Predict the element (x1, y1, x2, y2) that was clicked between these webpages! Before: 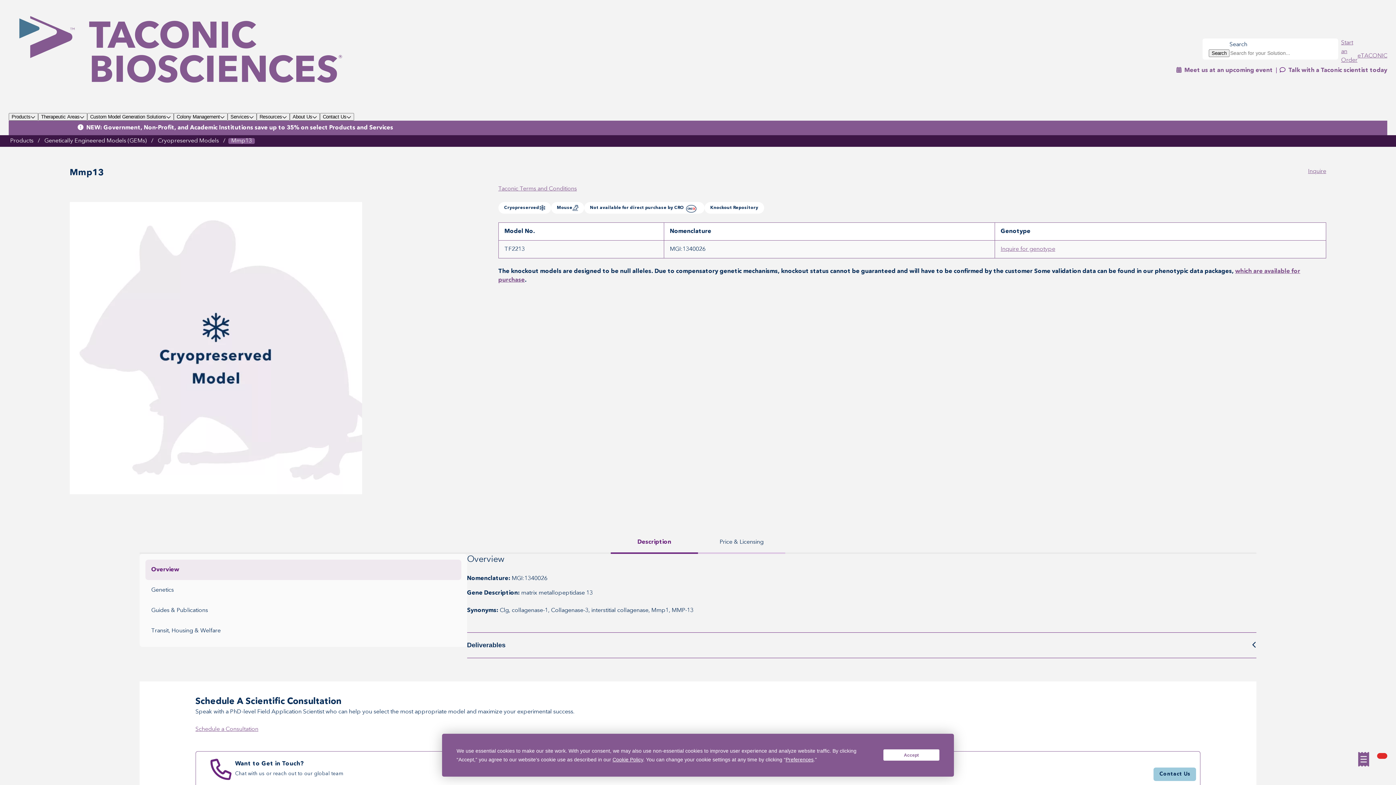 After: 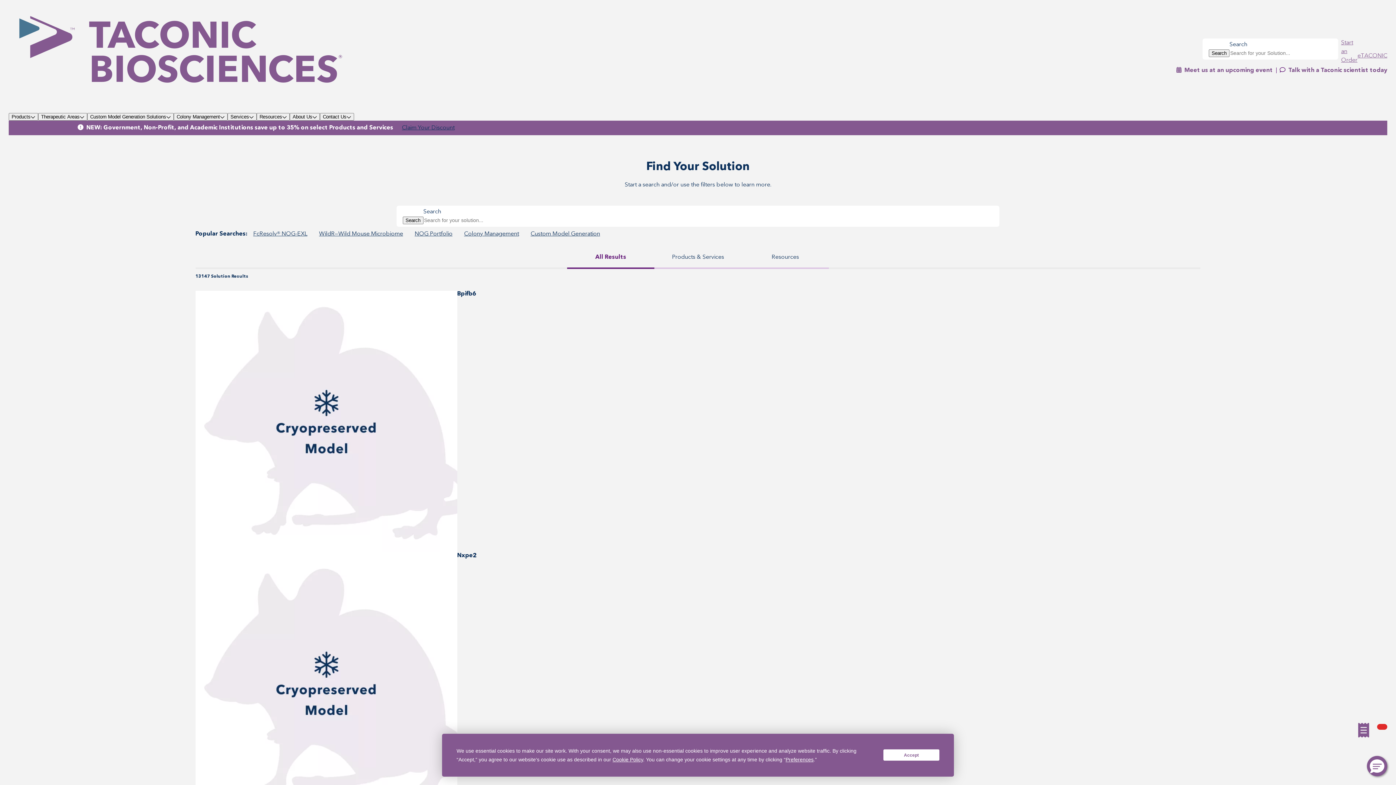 Action: bbox: (1209, 49, 1229, 56) label: Search